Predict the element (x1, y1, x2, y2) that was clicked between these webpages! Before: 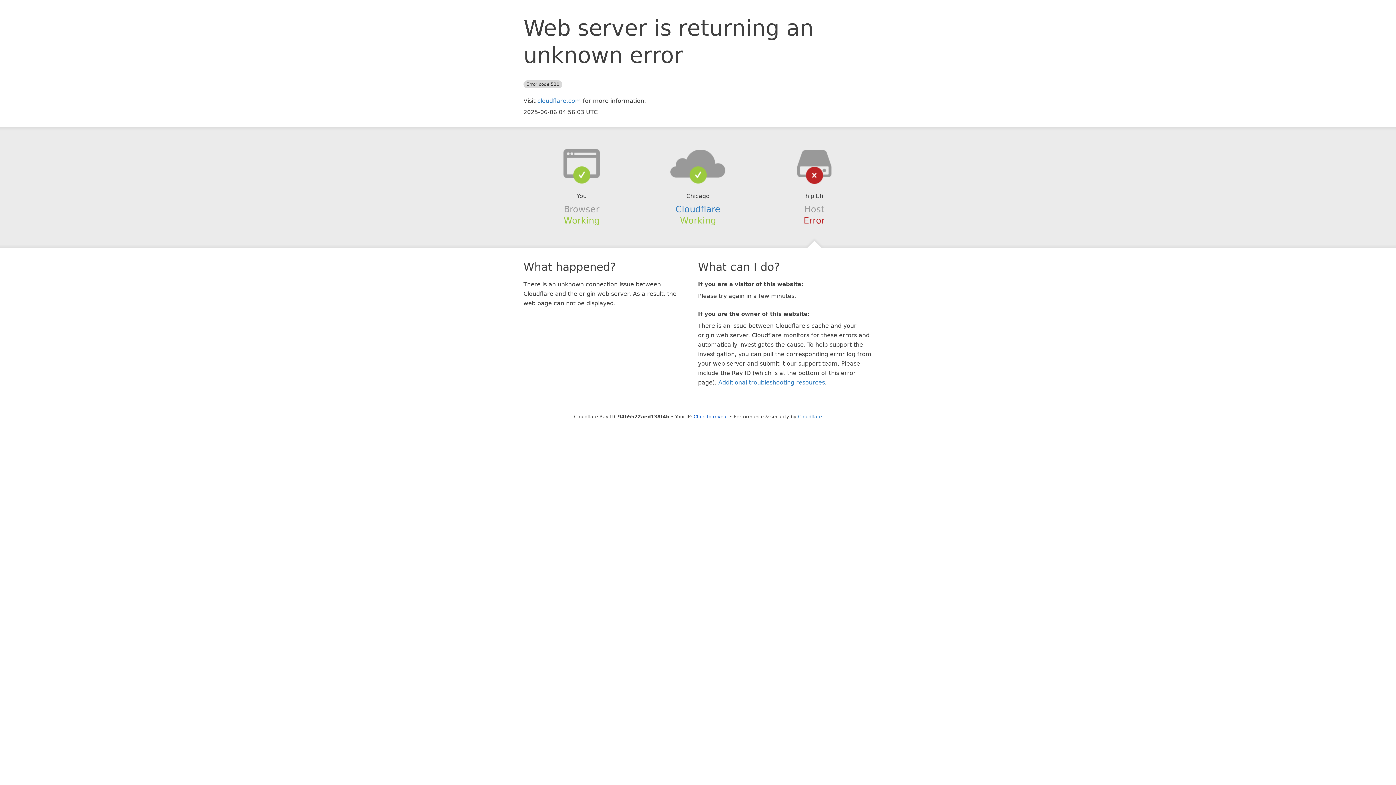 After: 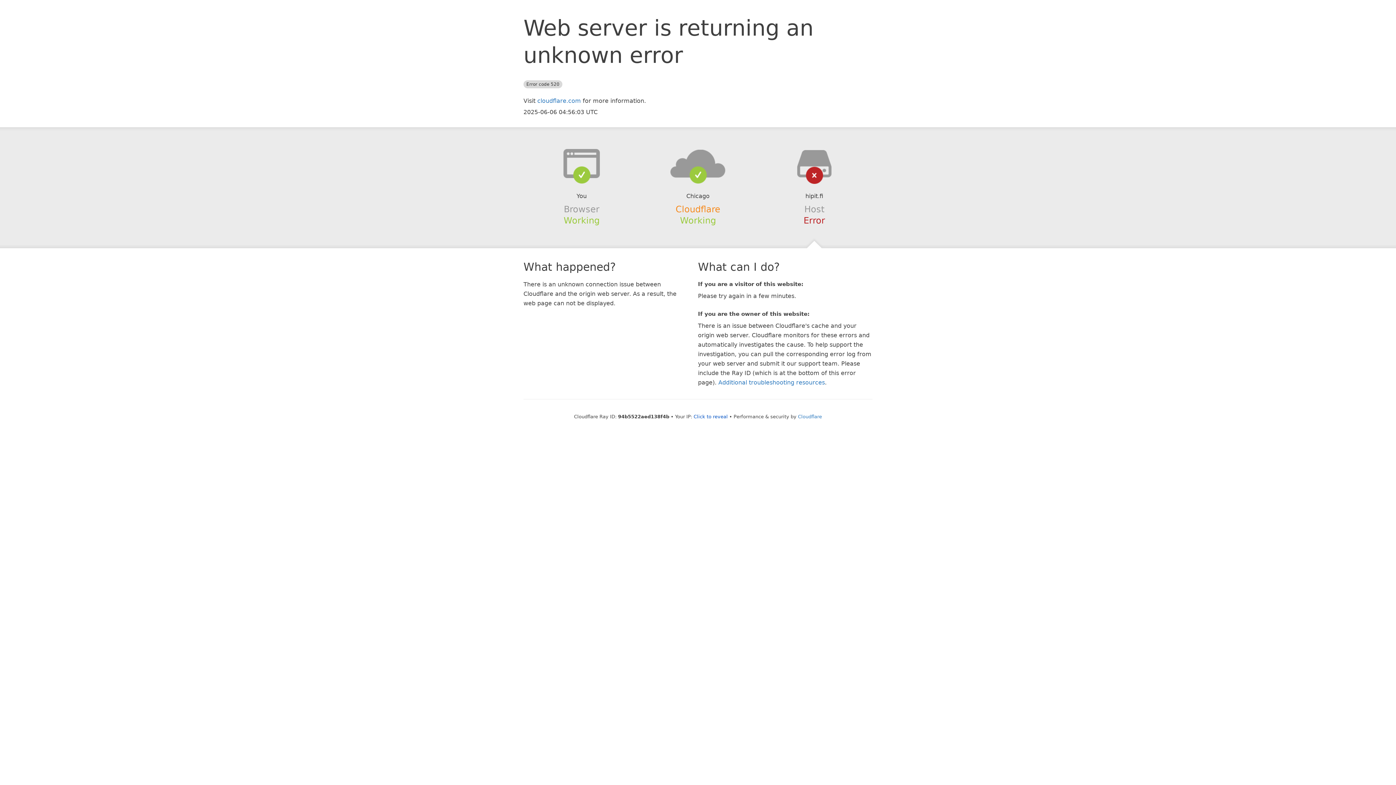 Action: label: Cloudflare bbox: (675, 204, 720, 214)